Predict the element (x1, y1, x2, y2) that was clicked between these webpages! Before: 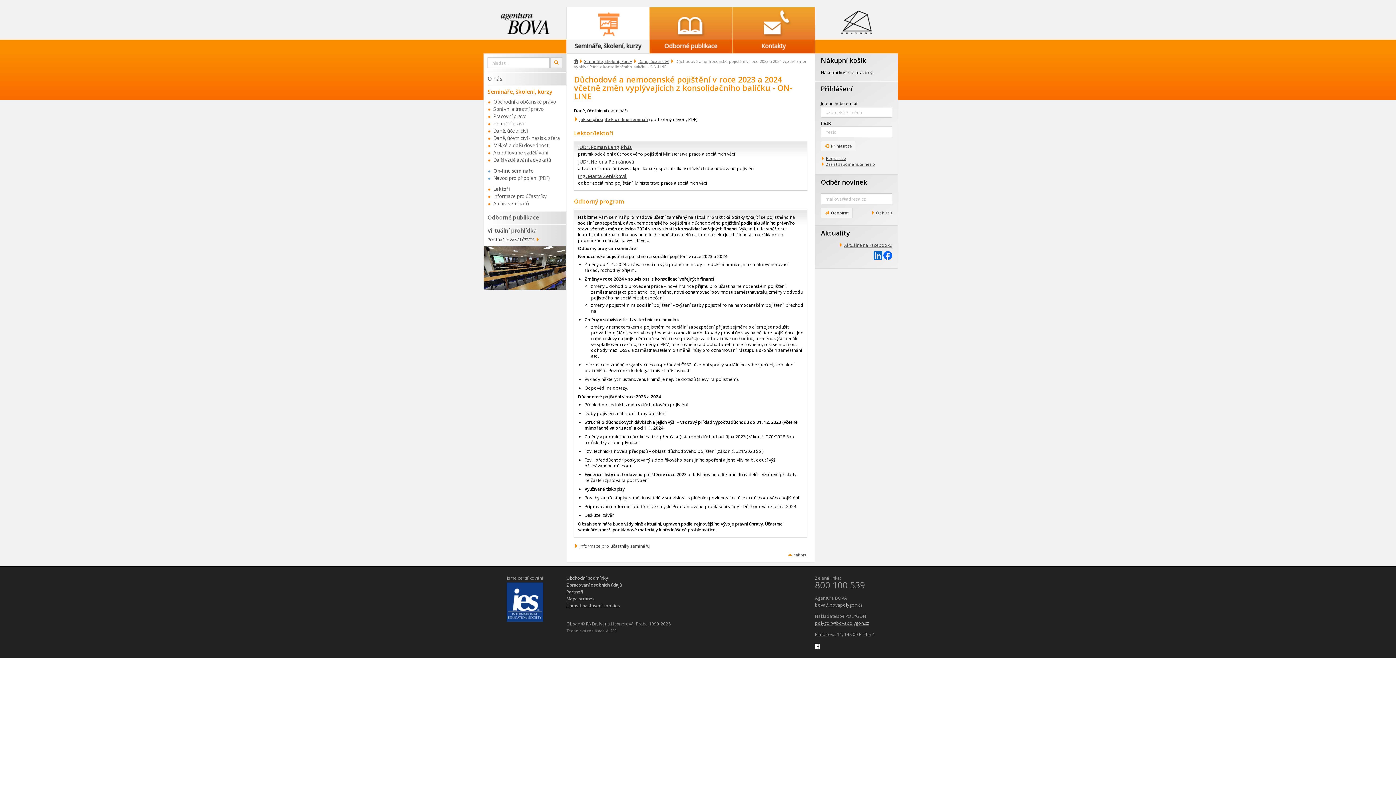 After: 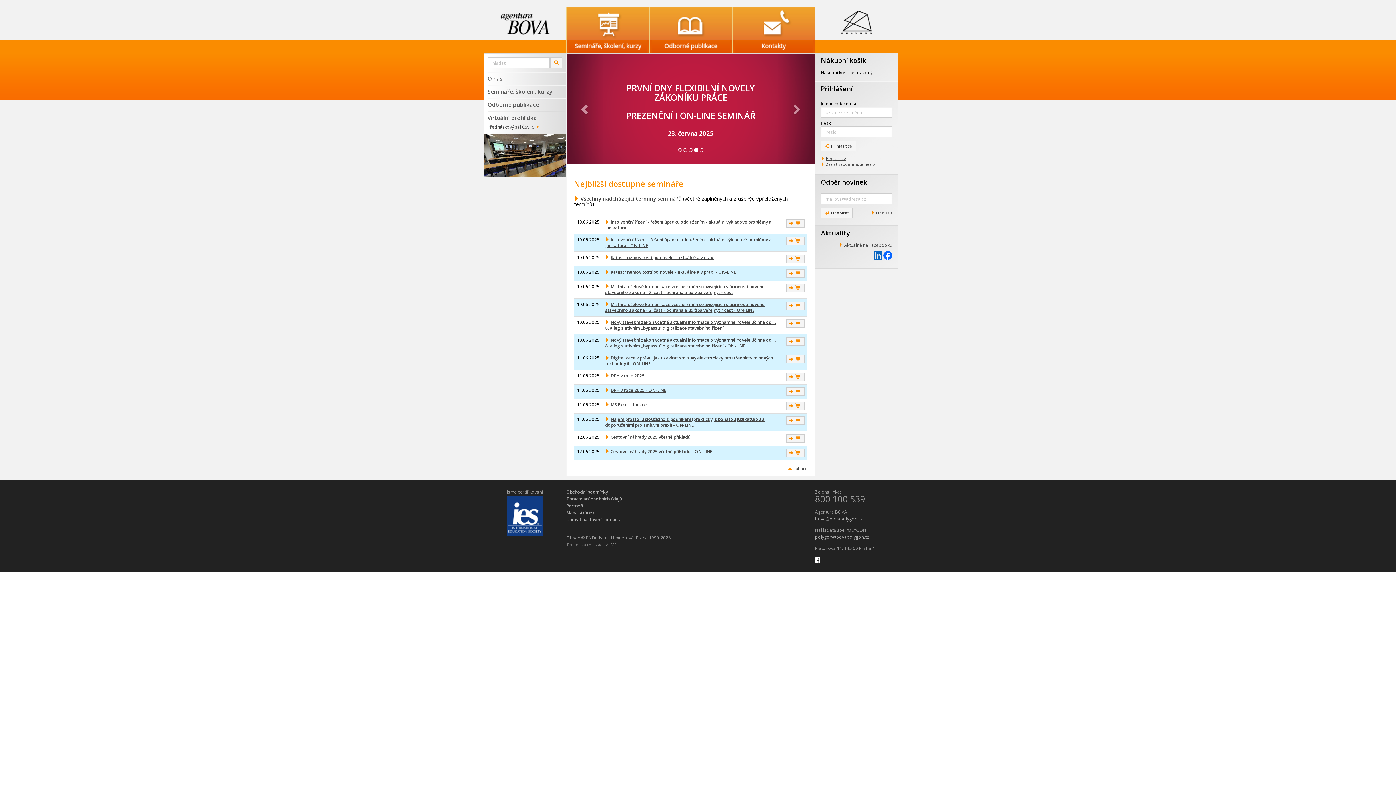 Action: bbox: (483, 7, 566, 39)